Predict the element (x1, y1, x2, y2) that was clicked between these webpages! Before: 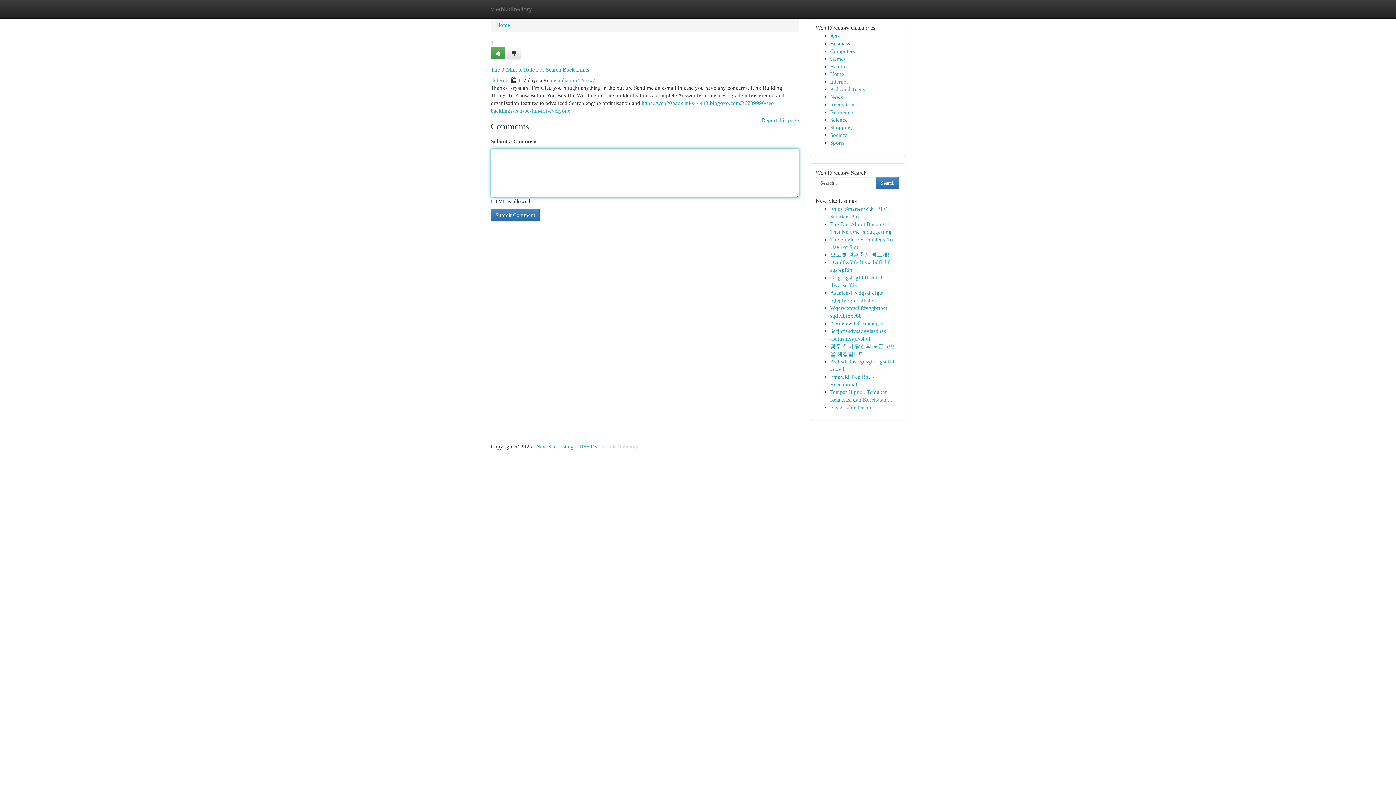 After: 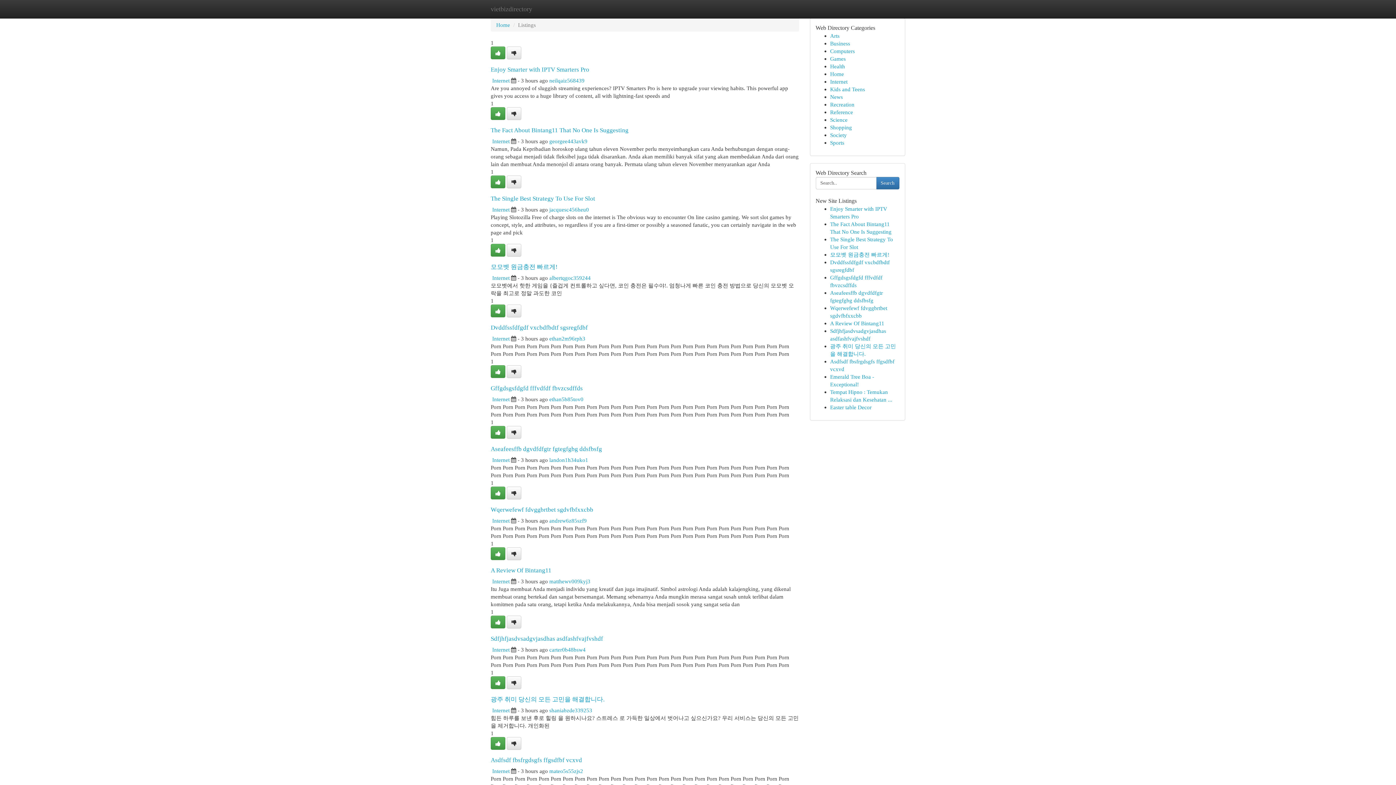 Action: bbox: (830, 55, 846, 61) label: Games